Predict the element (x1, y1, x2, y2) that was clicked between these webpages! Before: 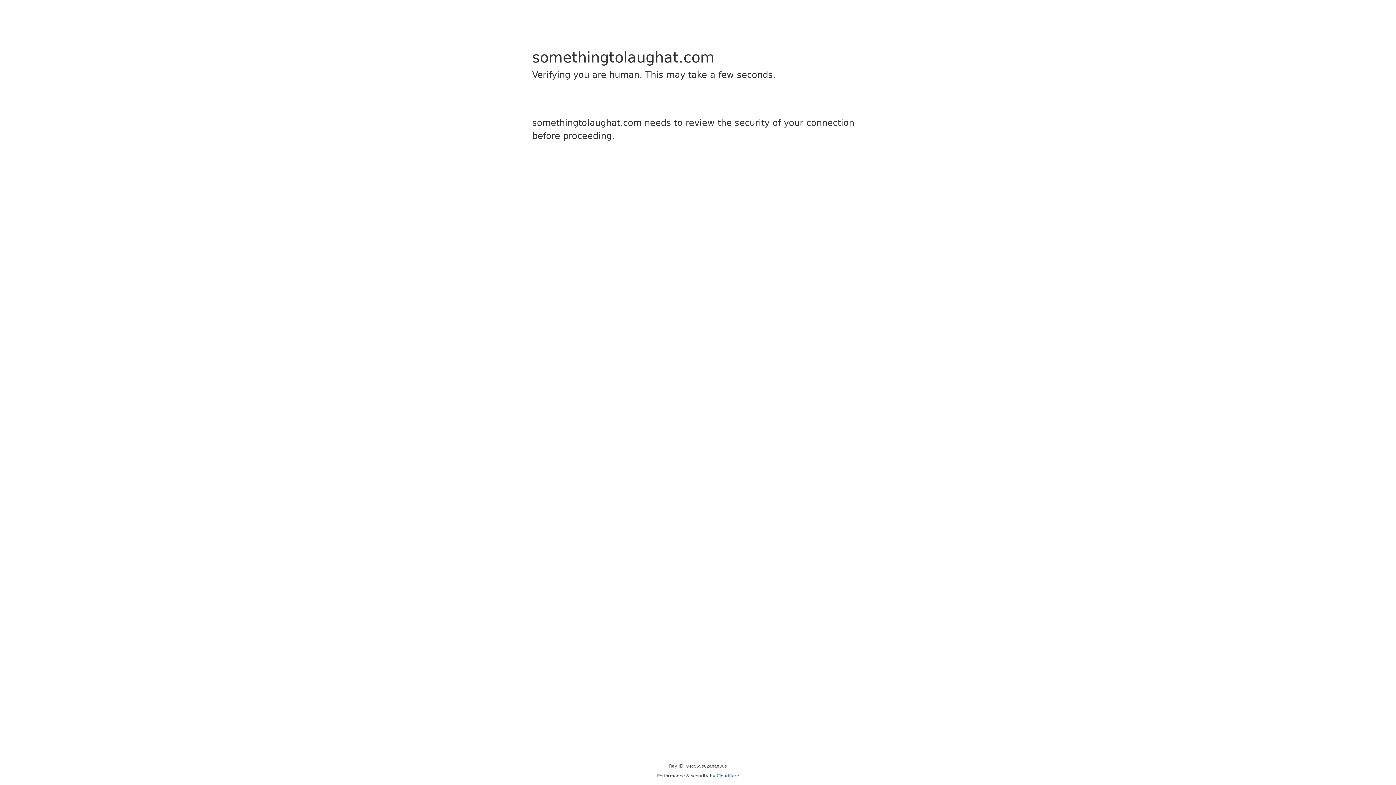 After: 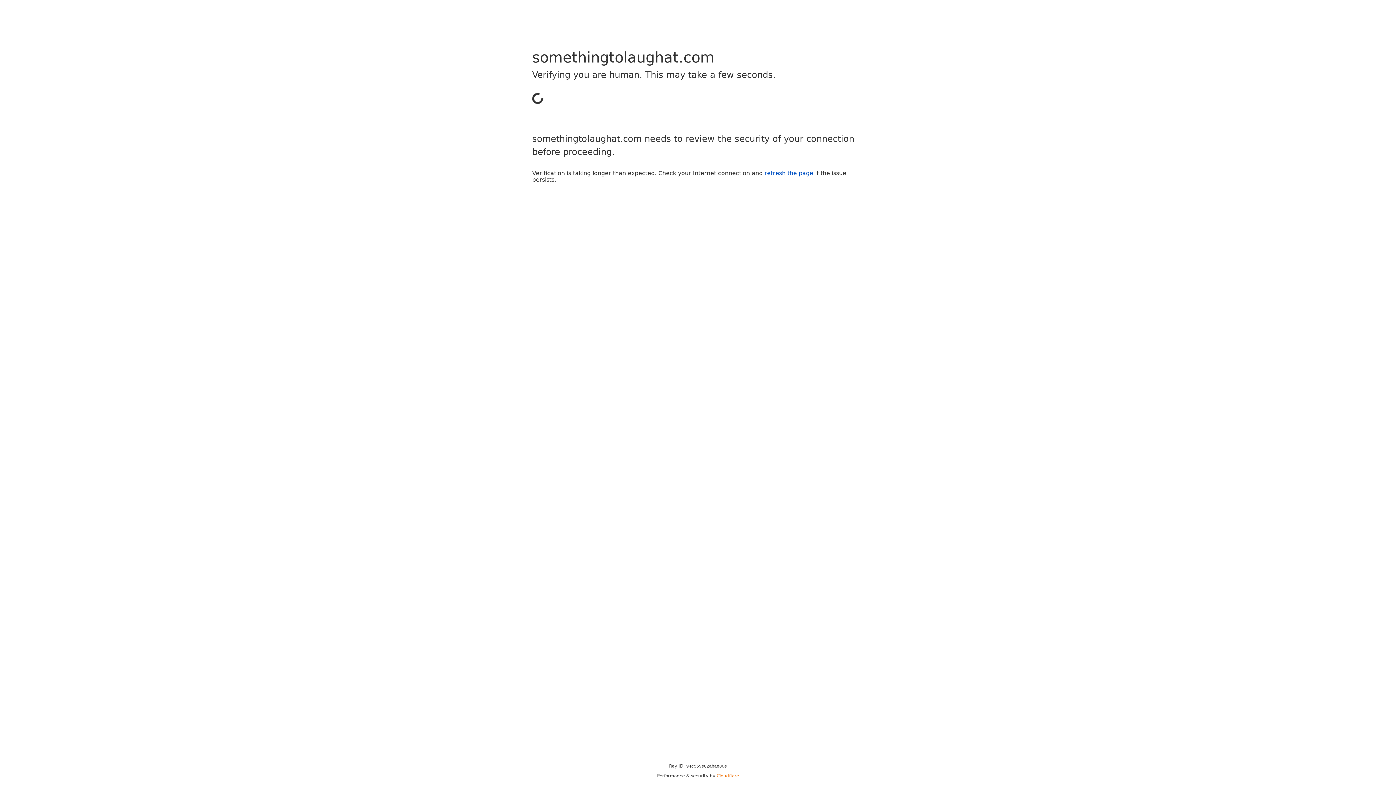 Action: bbox: (716, 773, 739, 778) label: Cloudflare